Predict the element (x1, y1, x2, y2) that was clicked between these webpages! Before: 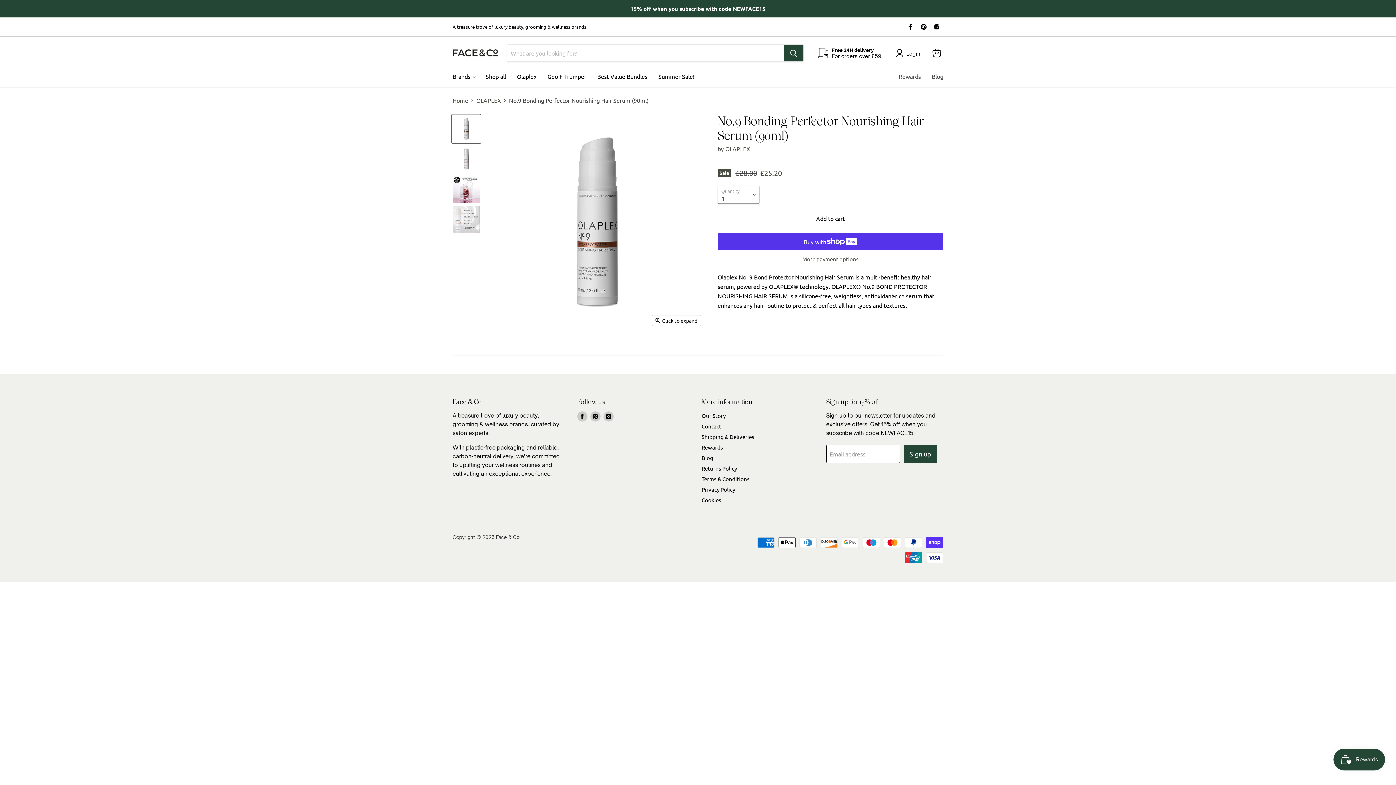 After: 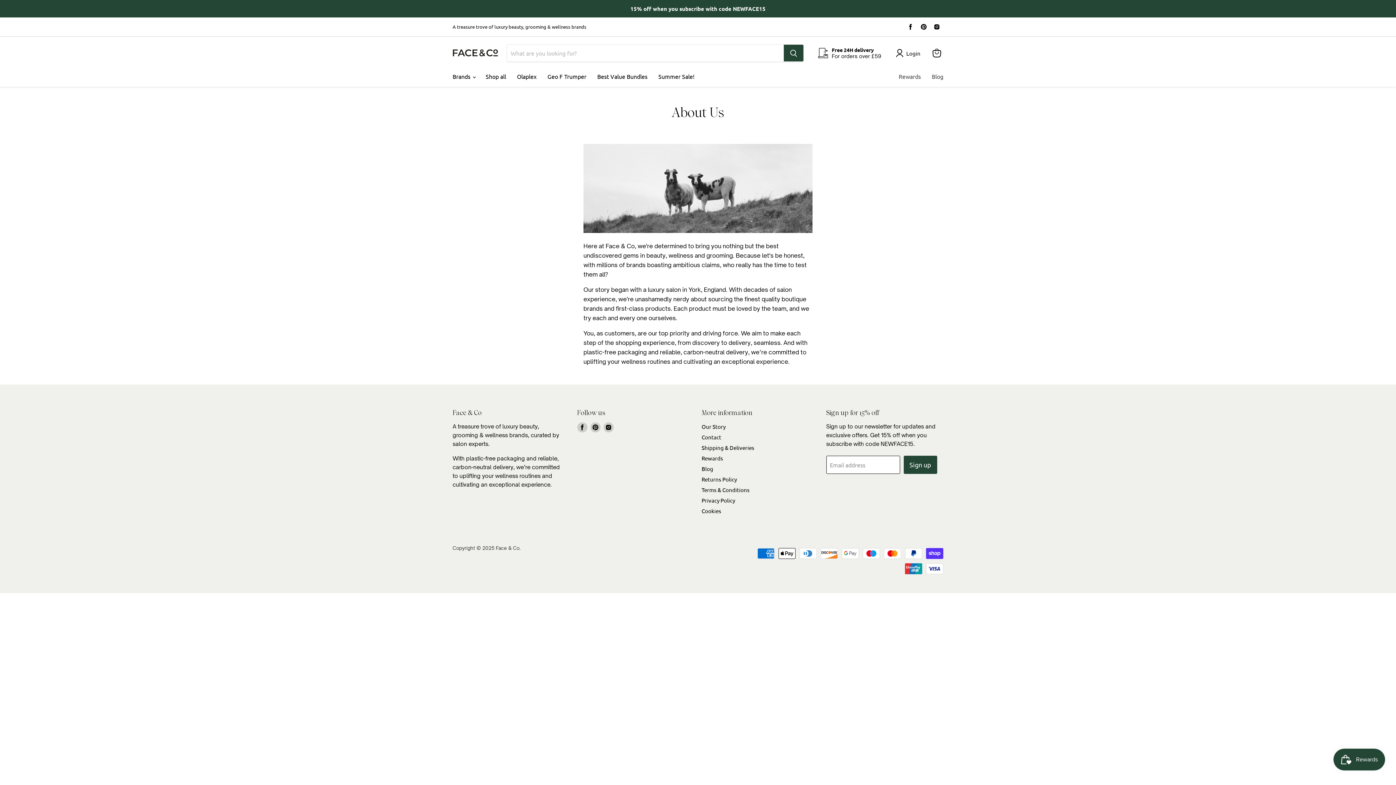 Action: label: Our Story bbox: (701, 412, 725, 419)